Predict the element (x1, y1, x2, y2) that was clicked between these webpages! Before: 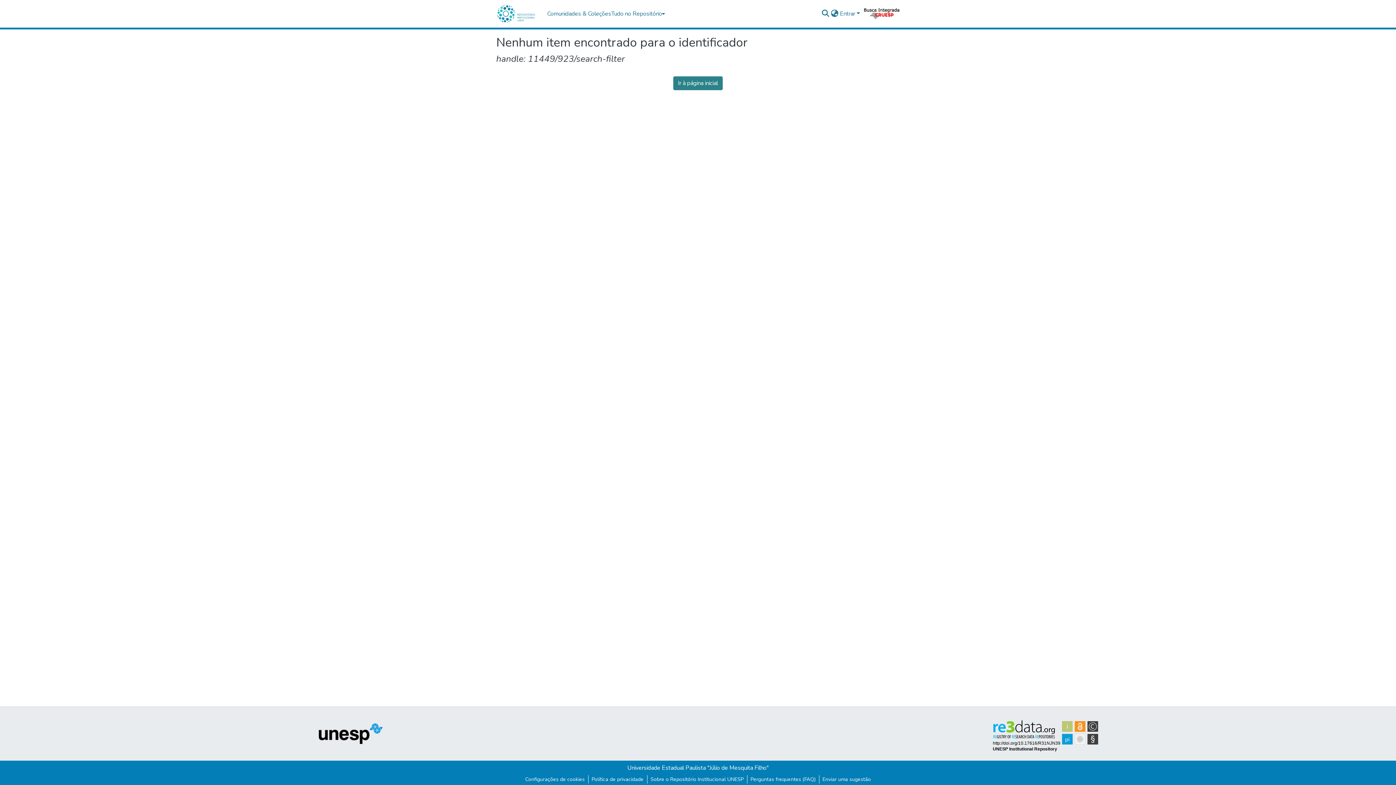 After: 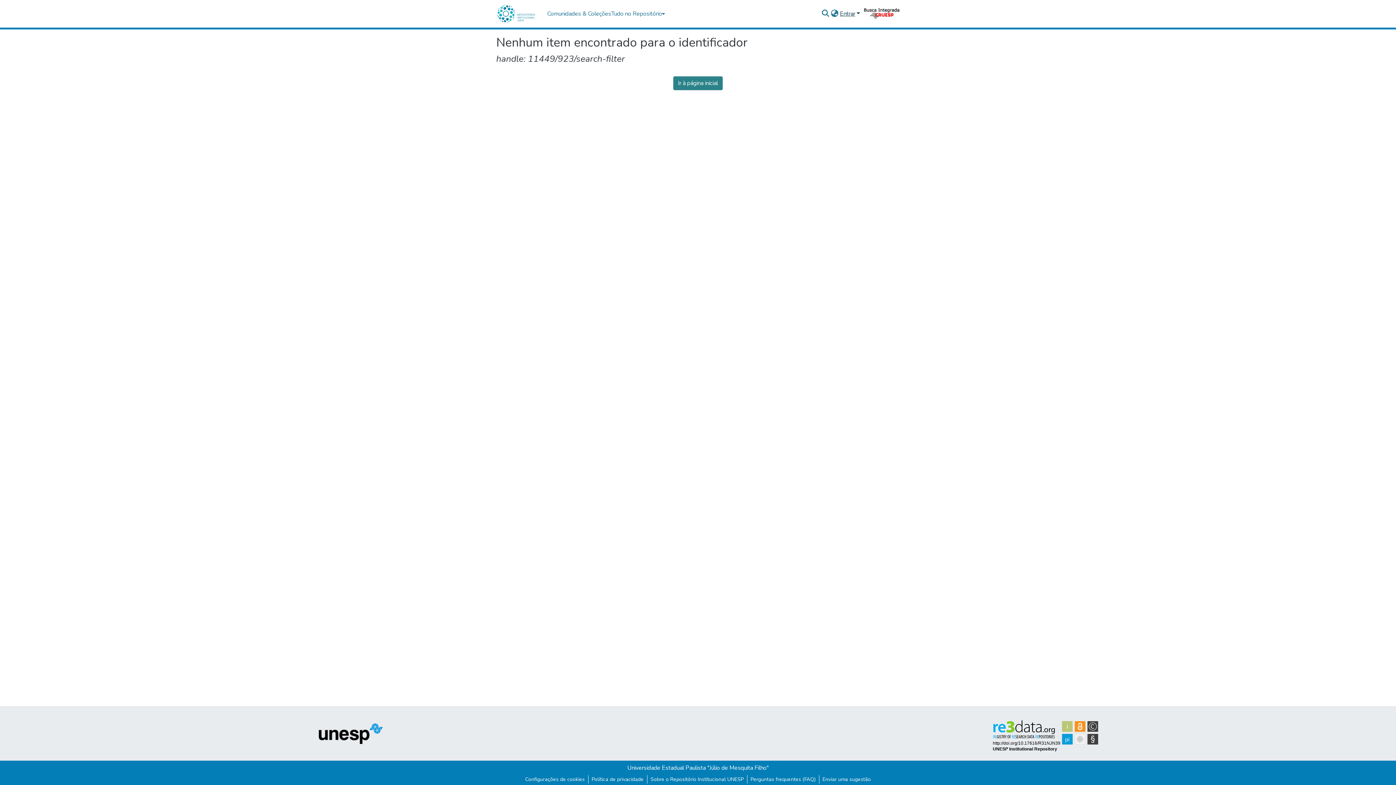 Action: label: Entrar bbox: (839, 9, 861, 17)